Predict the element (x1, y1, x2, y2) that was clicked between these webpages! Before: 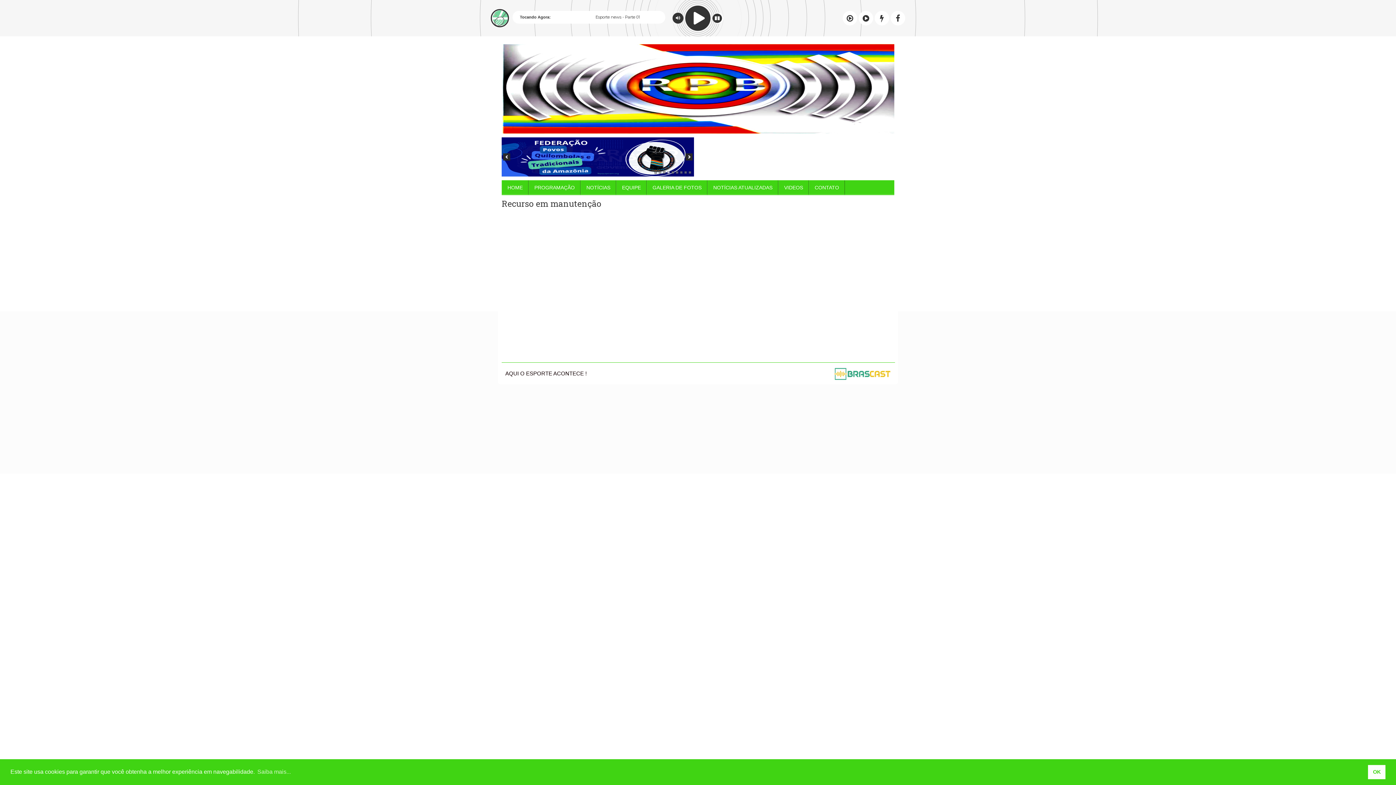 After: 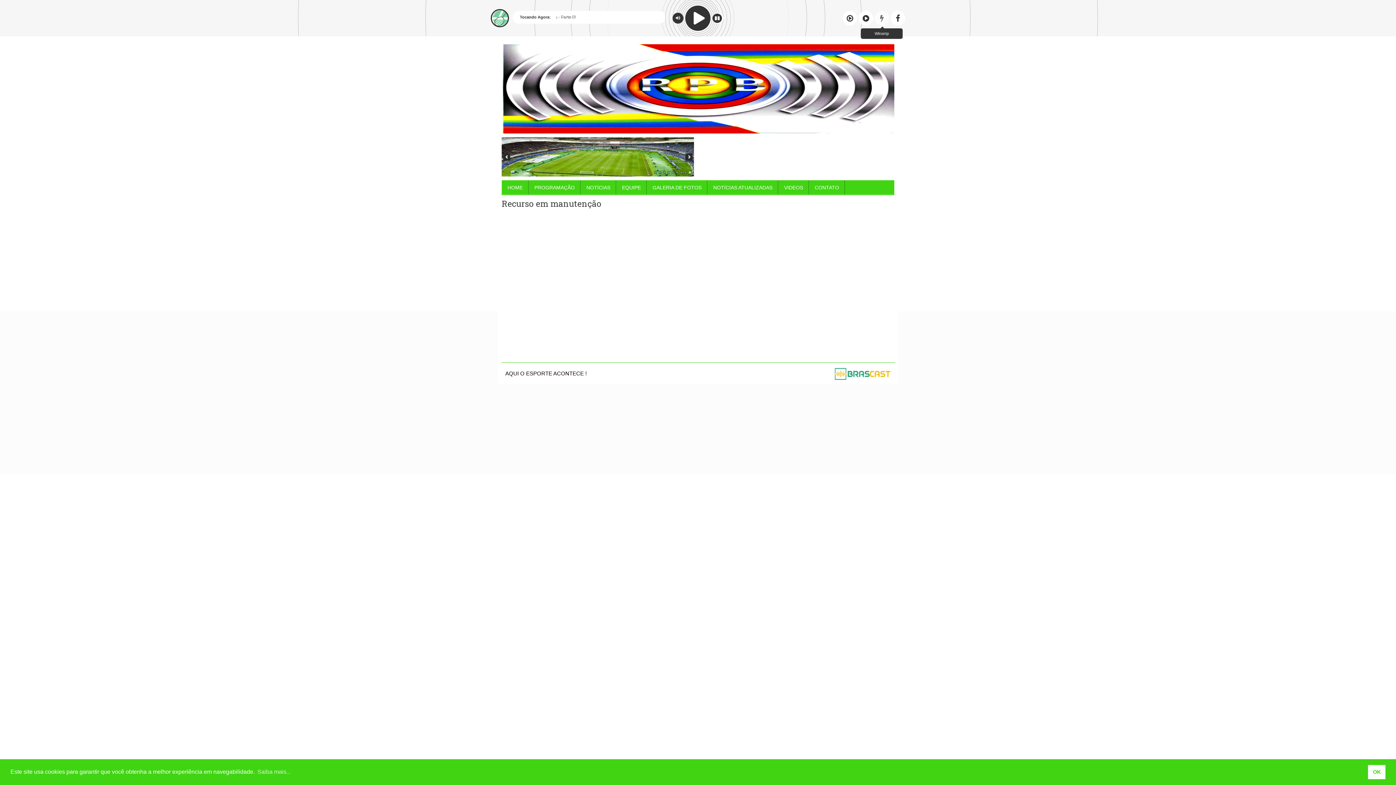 Action: bbox: (874, 10, 889, 25)